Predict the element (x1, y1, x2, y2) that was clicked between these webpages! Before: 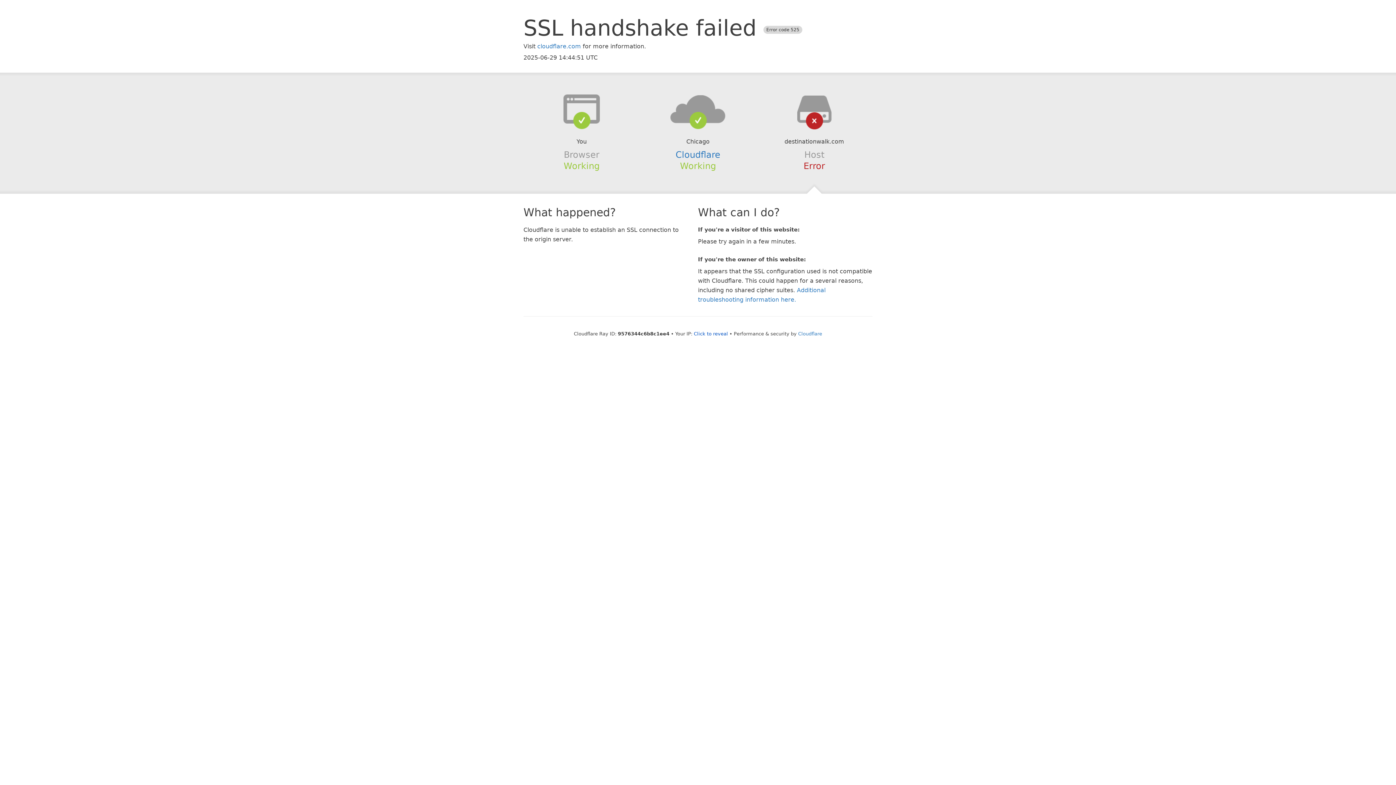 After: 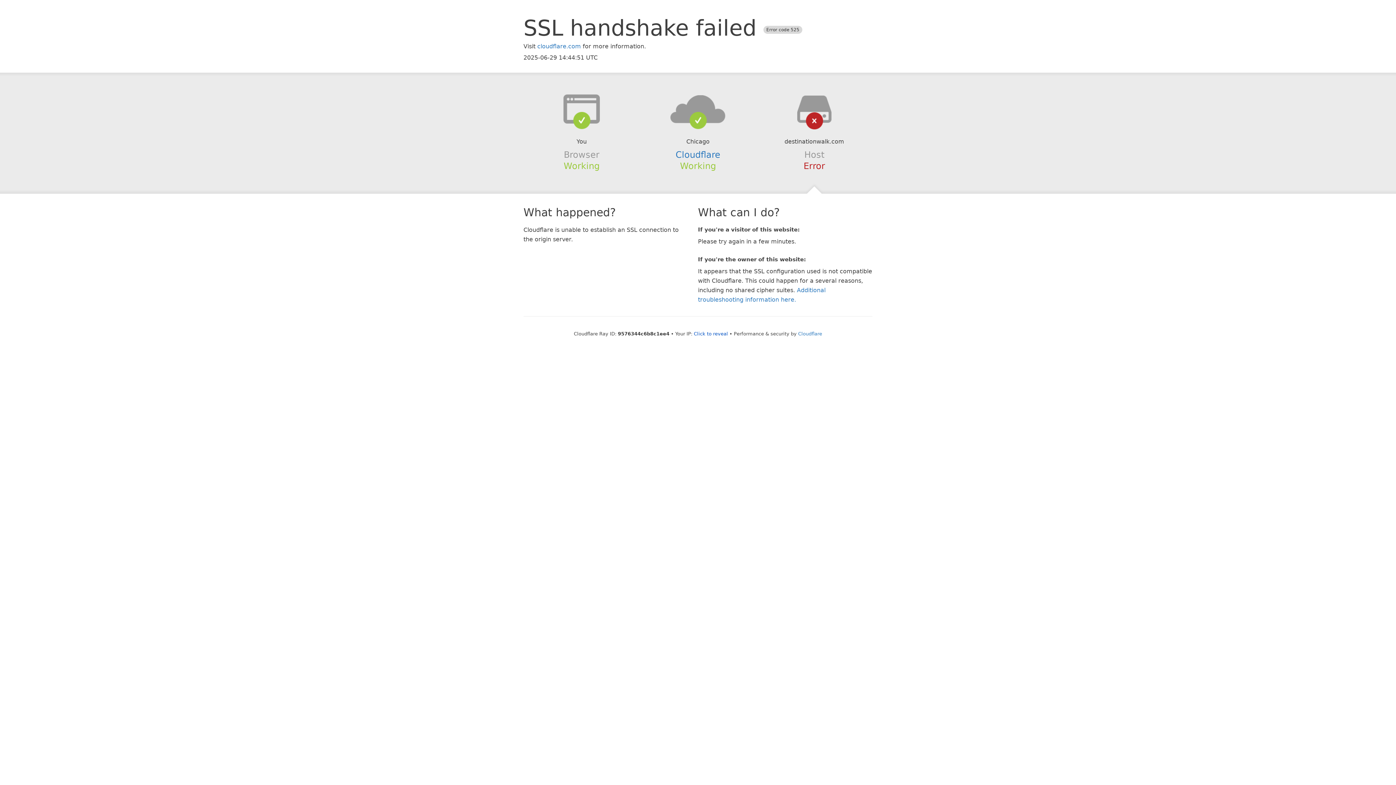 Action: bbox: (639, 94, 756, 123)